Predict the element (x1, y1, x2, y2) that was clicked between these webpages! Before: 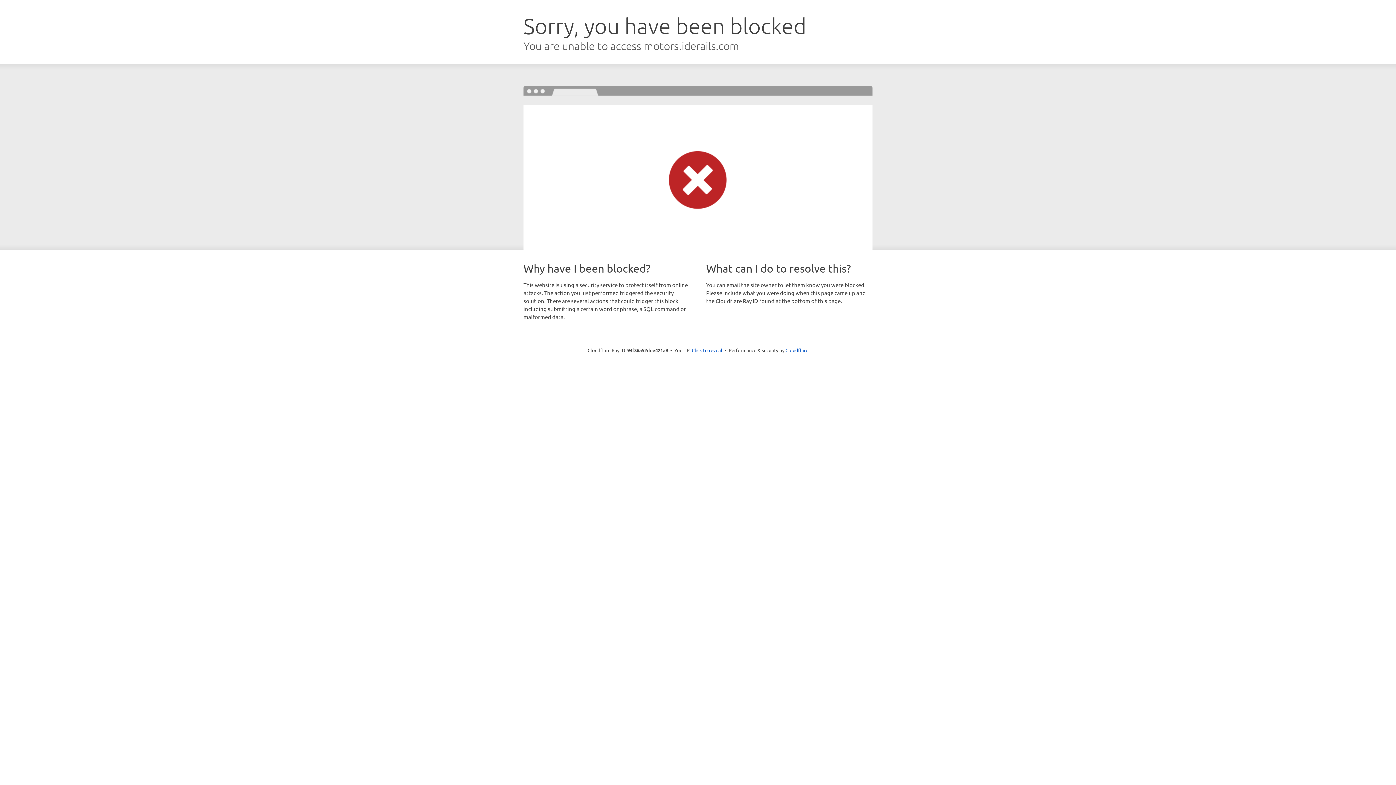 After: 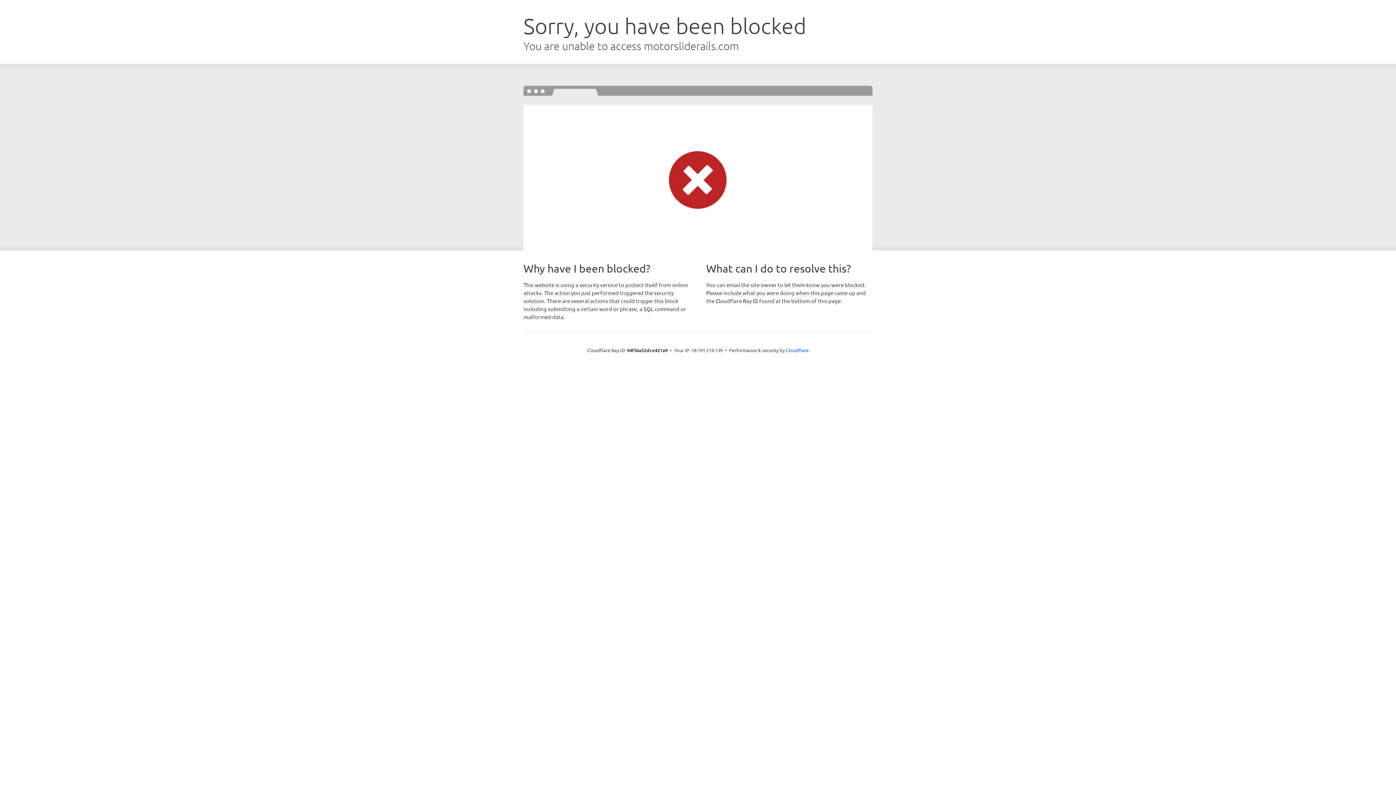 Action: bbox: (692, 346, 722, 353) label: Click to reveal